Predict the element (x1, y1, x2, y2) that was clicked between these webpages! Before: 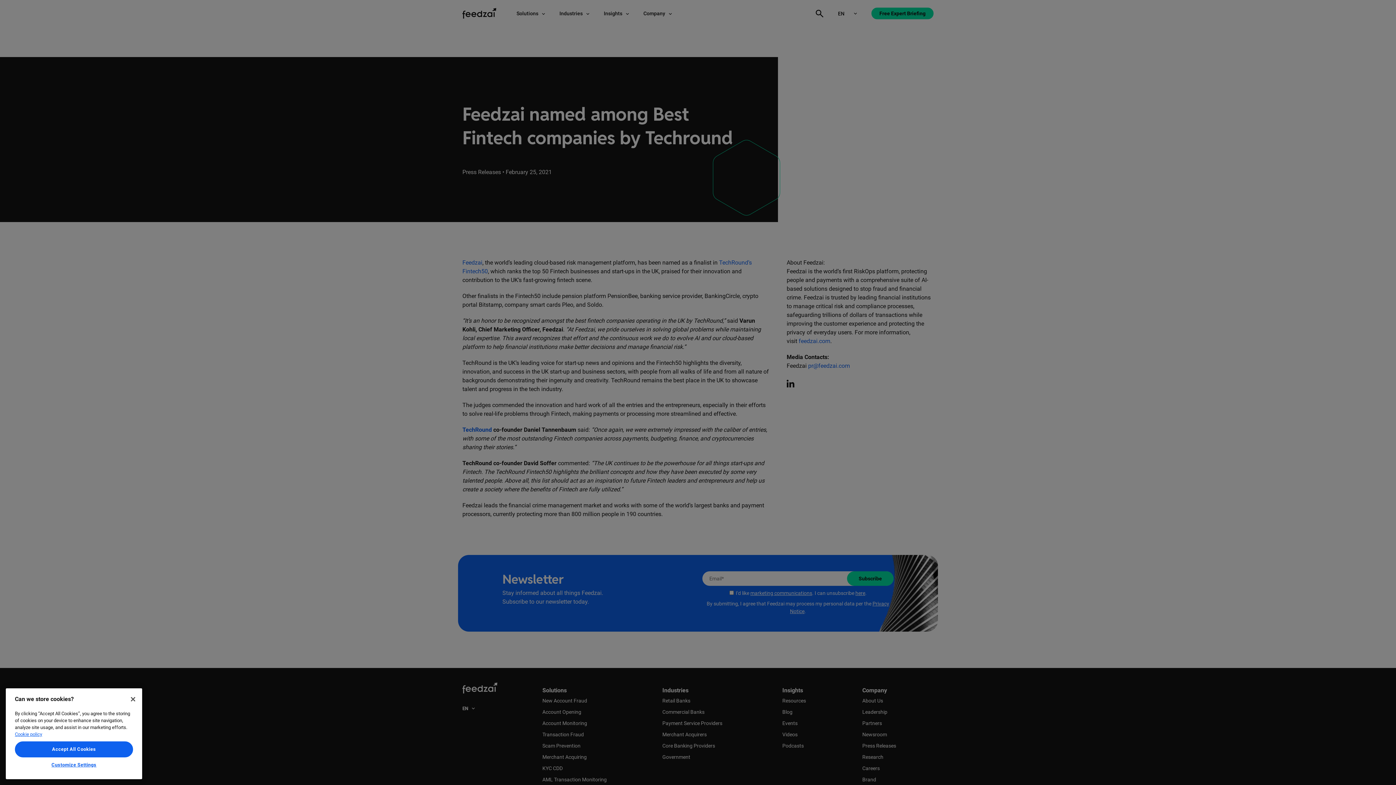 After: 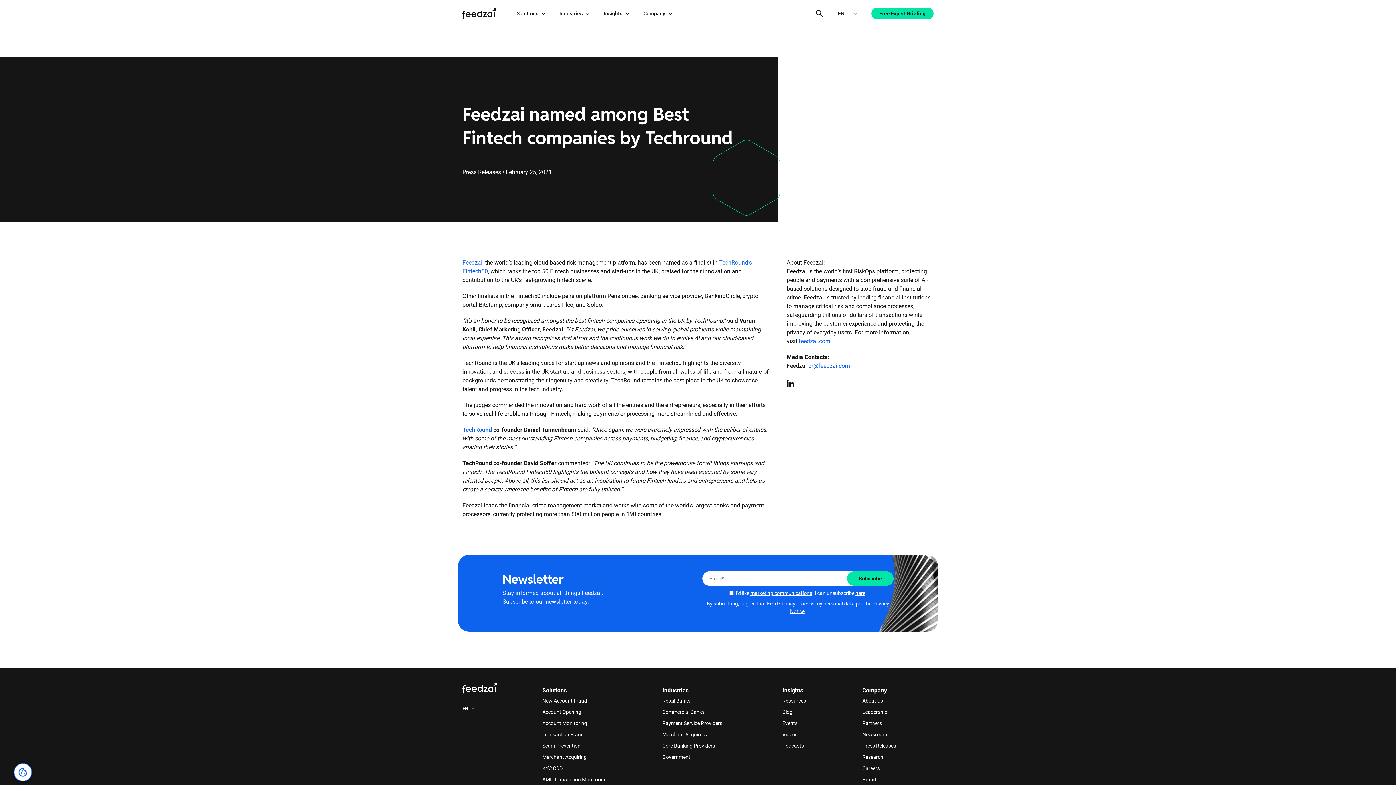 Action: bbox: (125, 755, 141, 771) label: Close